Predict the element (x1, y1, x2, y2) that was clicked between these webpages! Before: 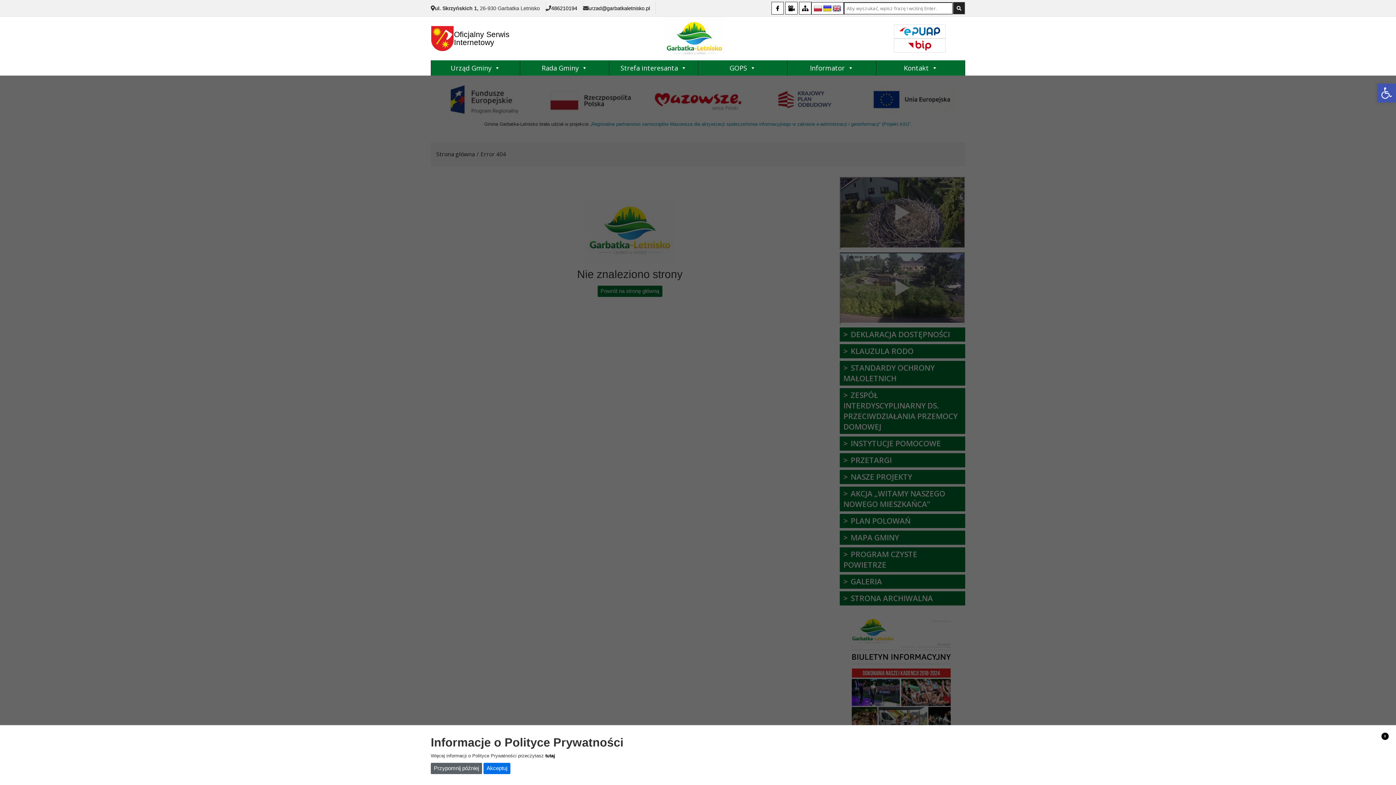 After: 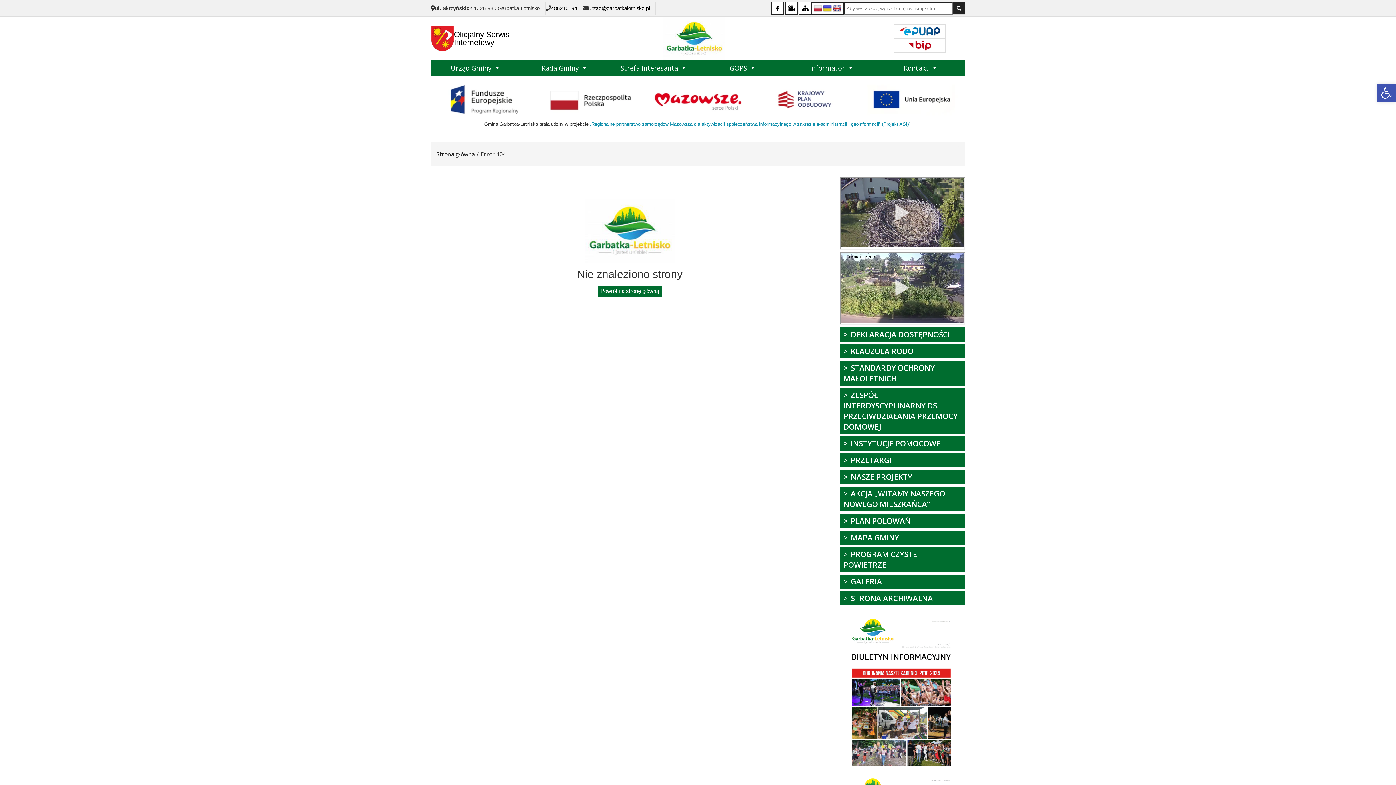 Action: label: Akceptuj bbox: (483, 763, 510, 774)